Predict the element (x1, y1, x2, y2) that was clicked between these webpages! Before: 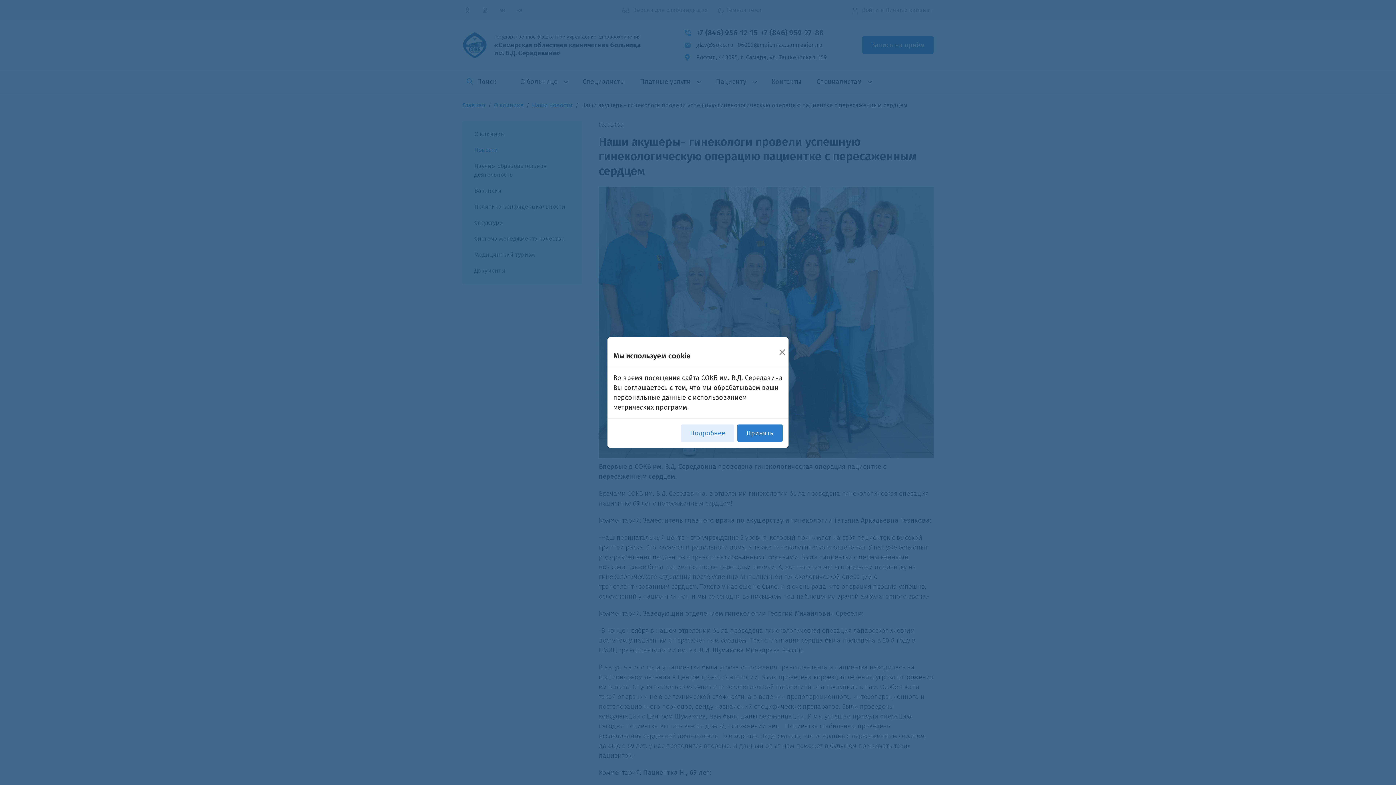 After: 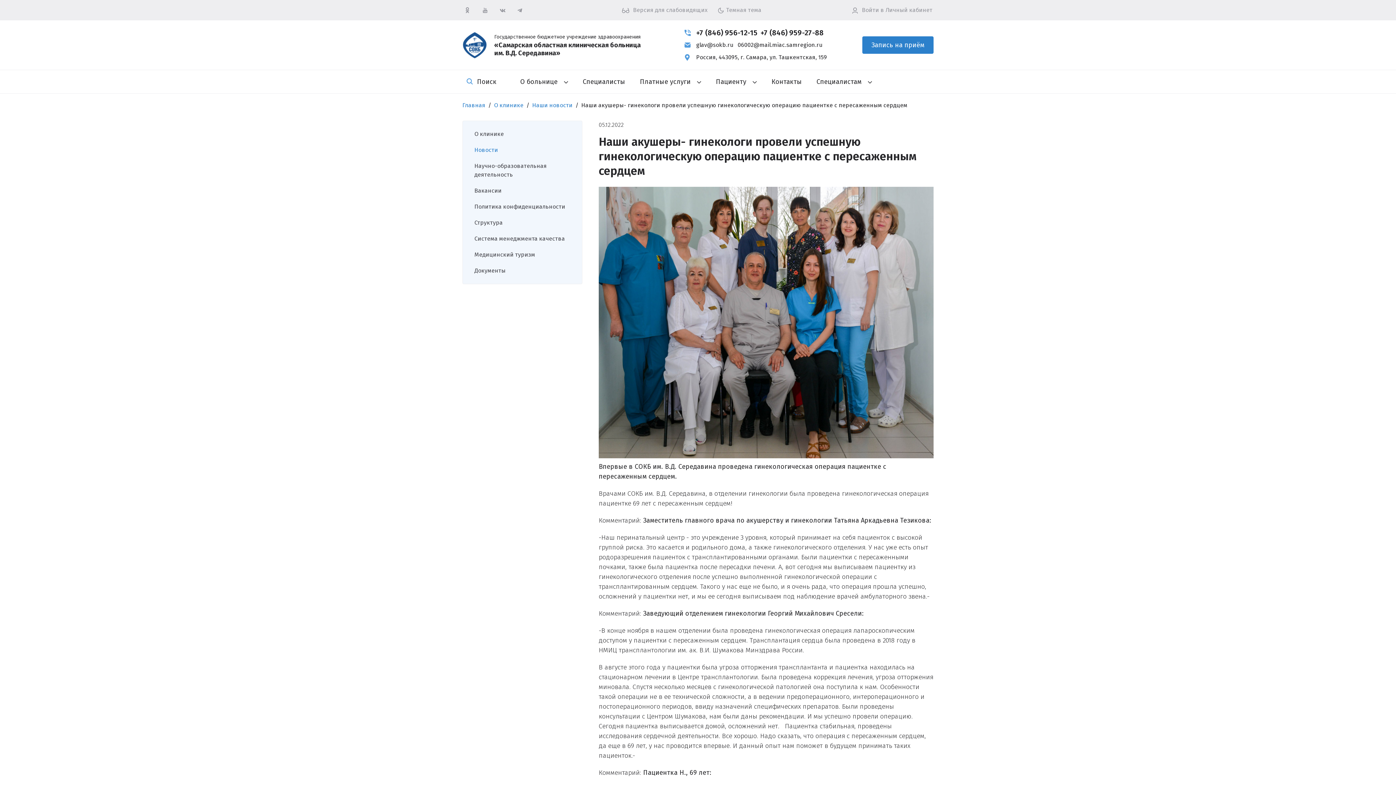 Action: bbox: (737, 424, 782, 442) label: Принять